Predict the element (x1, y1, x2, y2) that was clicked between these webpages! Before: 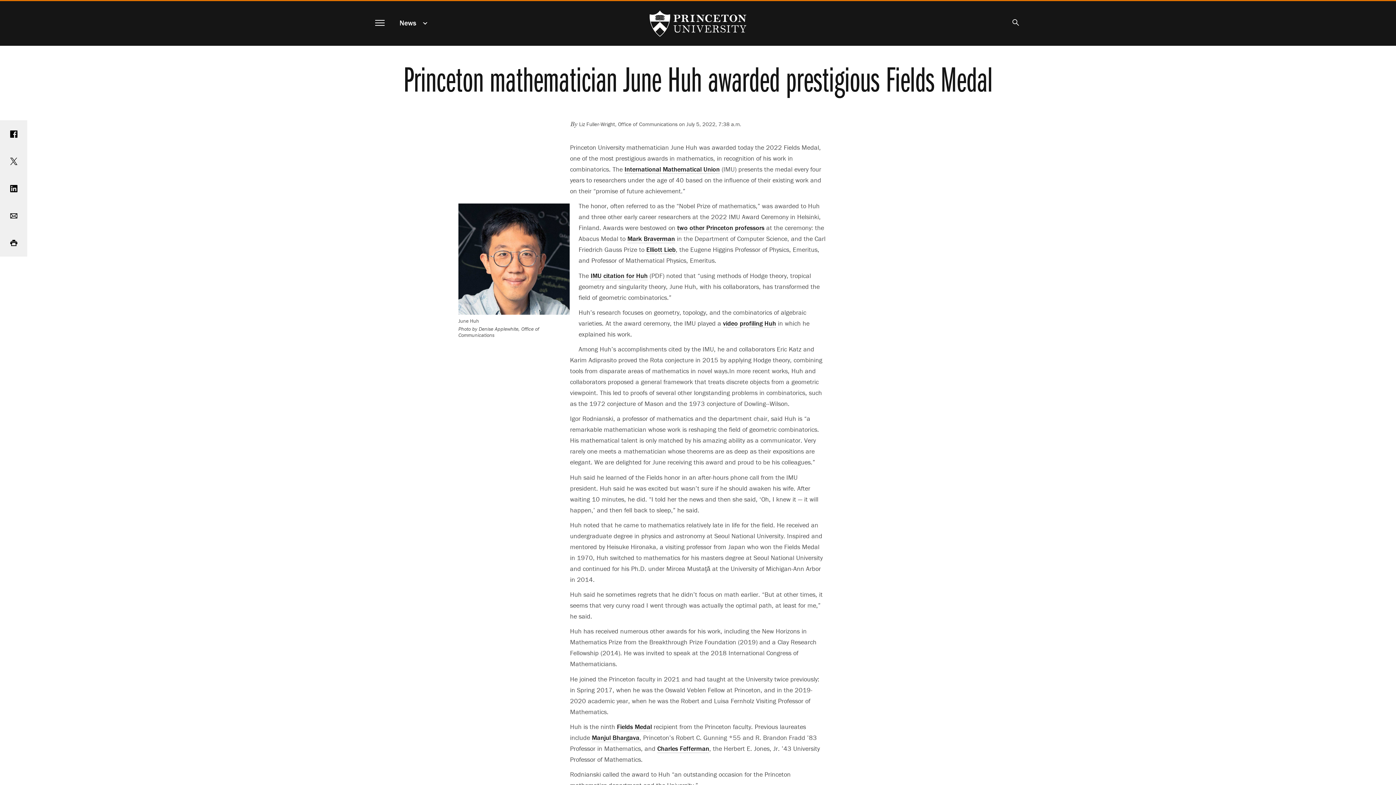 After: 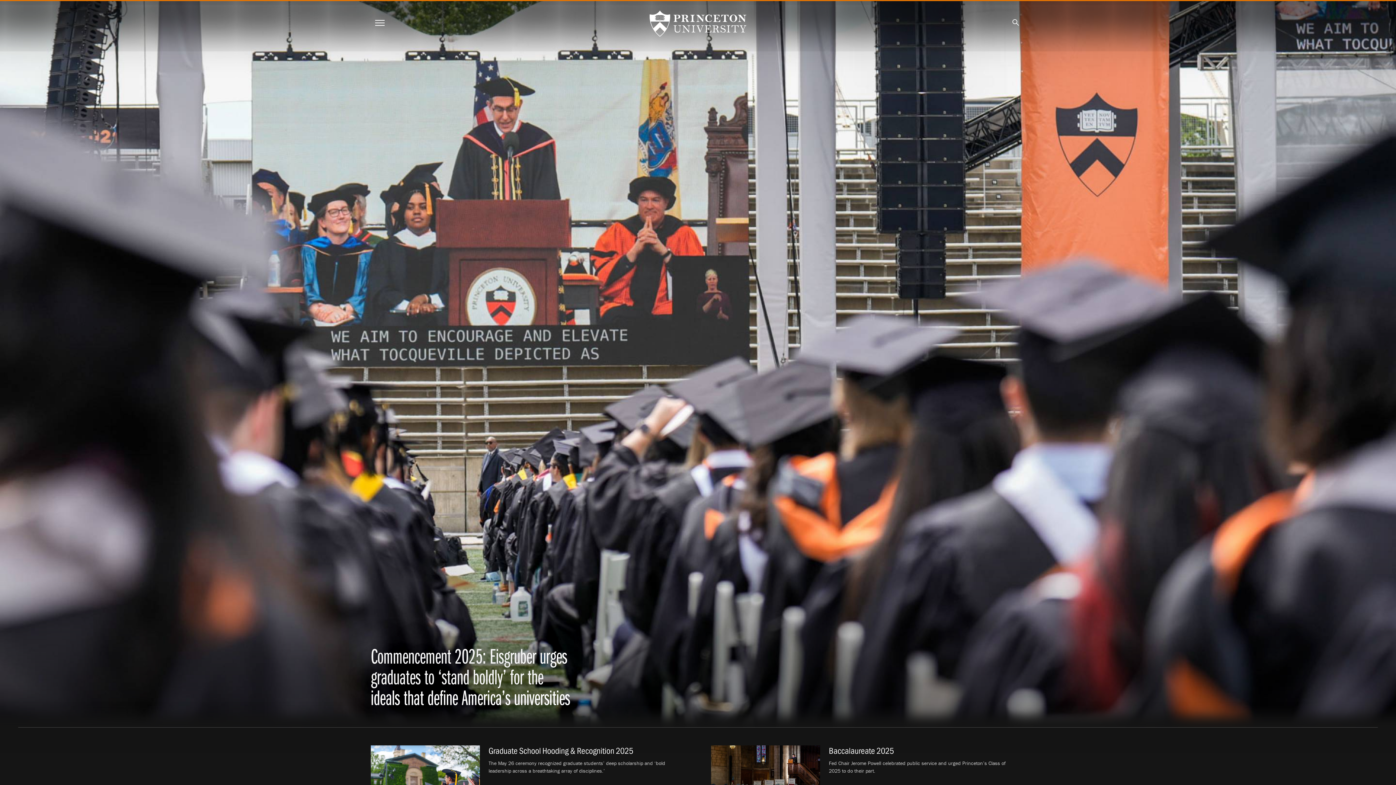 Action: label: Princeton University bbox: (649, 10, 746, 36)